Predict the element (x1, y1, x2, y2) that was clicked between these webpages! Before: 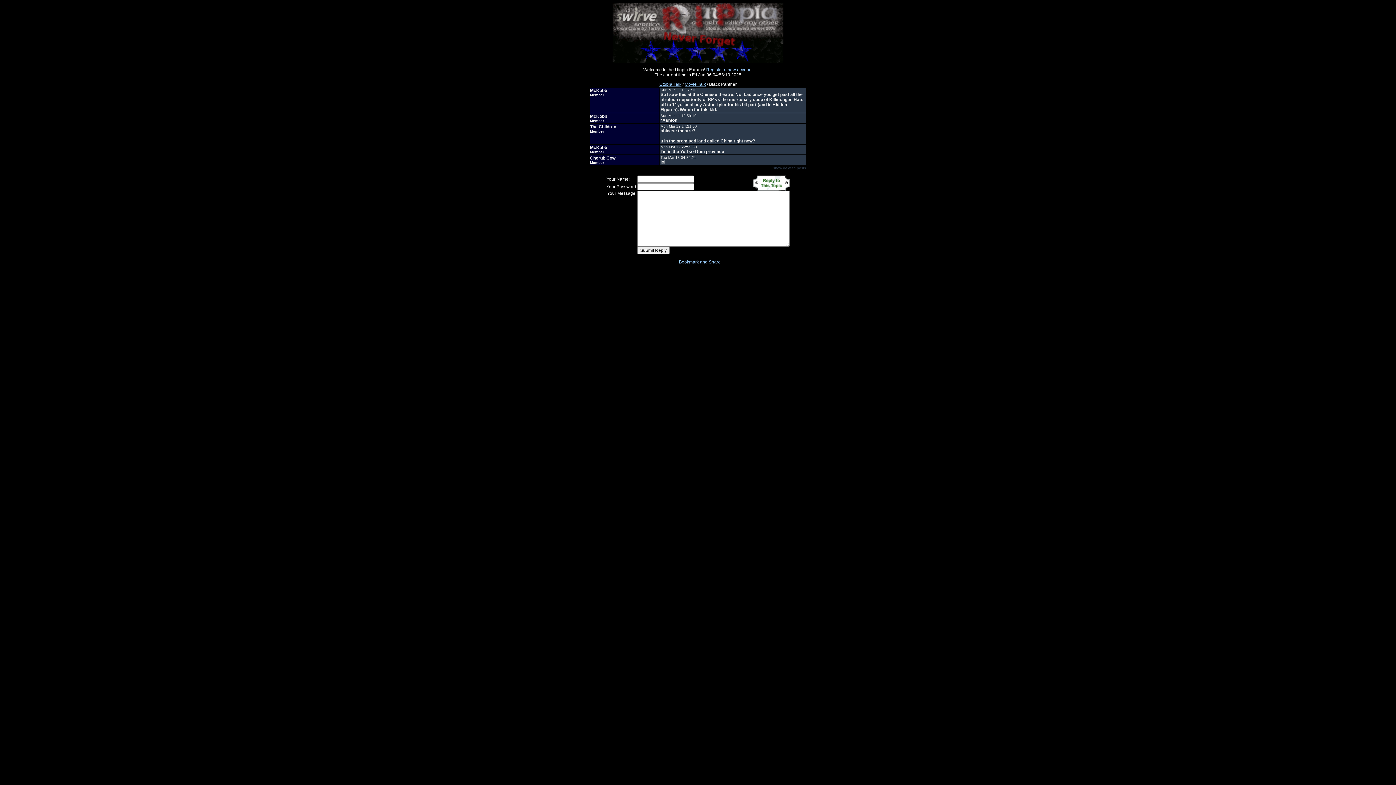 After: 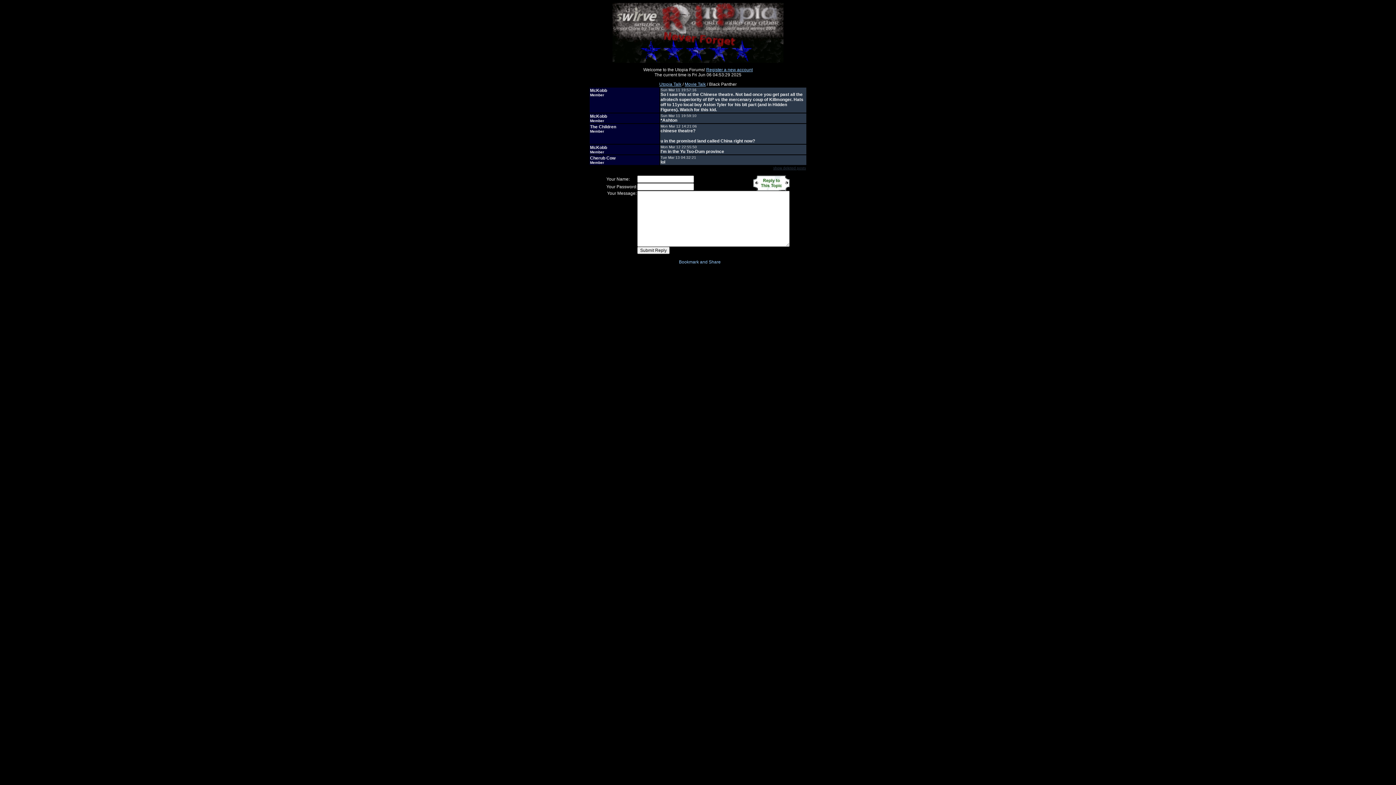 Action: bbox: (773, 165, 806, 170) label: show deleted posts